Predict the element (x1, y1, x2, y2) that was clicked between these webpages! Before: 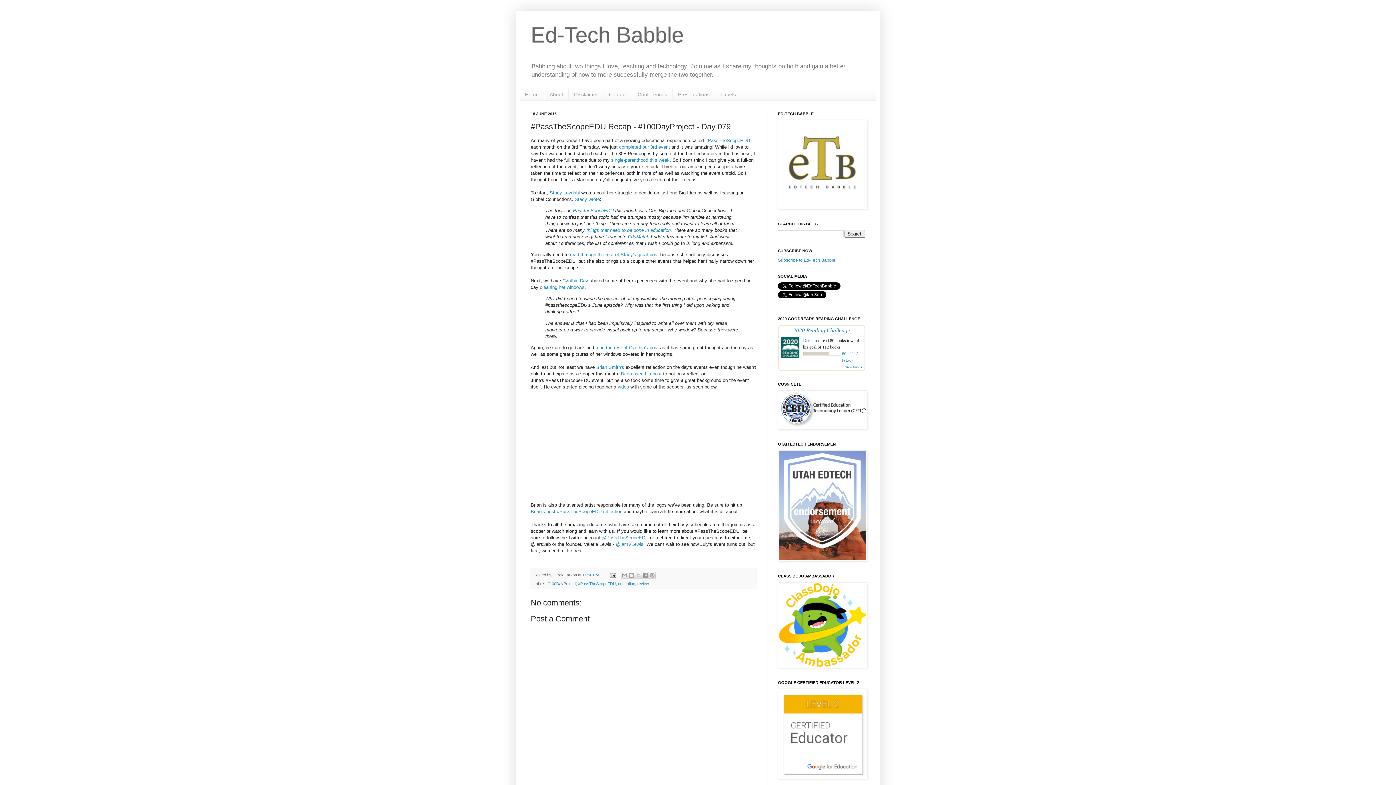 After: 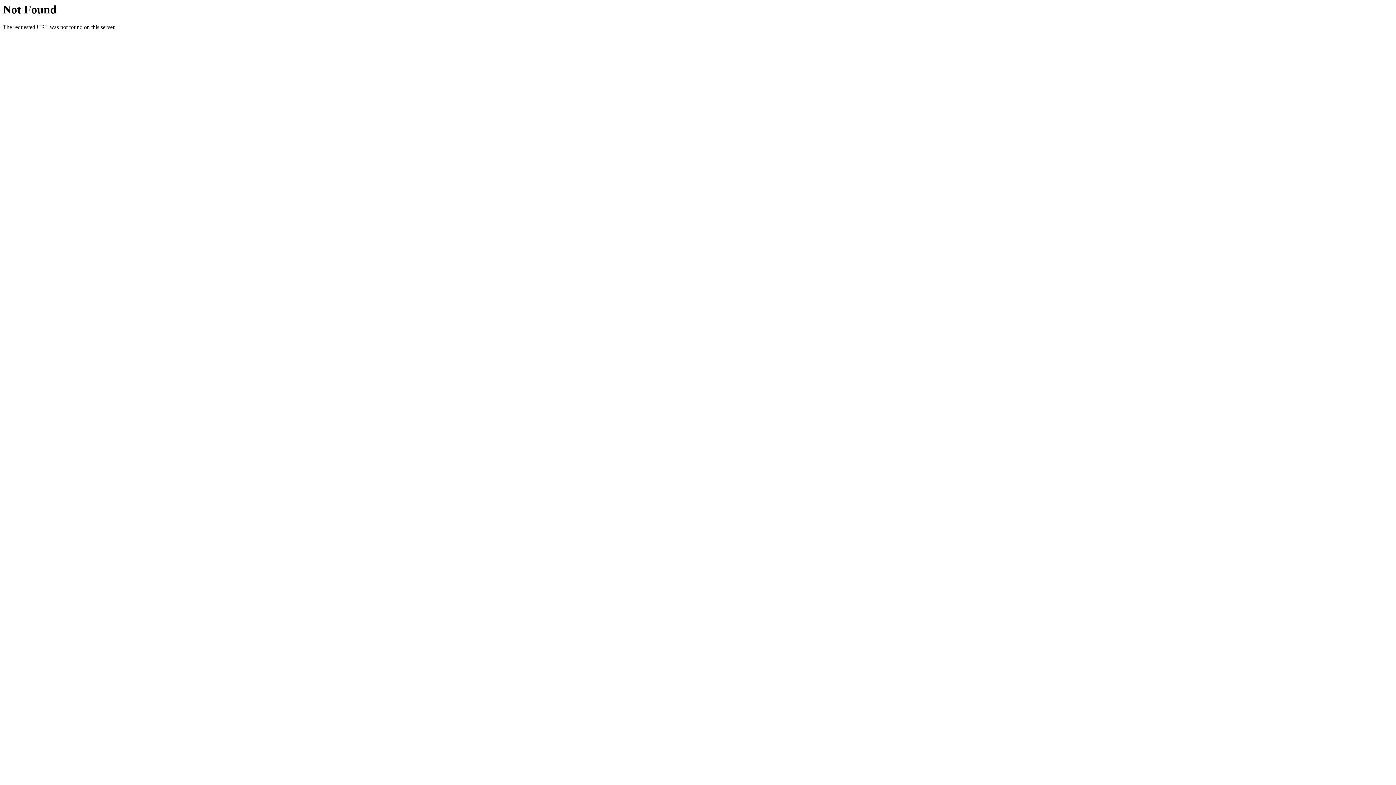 Action: bbox: (778, 557, 867, 562)